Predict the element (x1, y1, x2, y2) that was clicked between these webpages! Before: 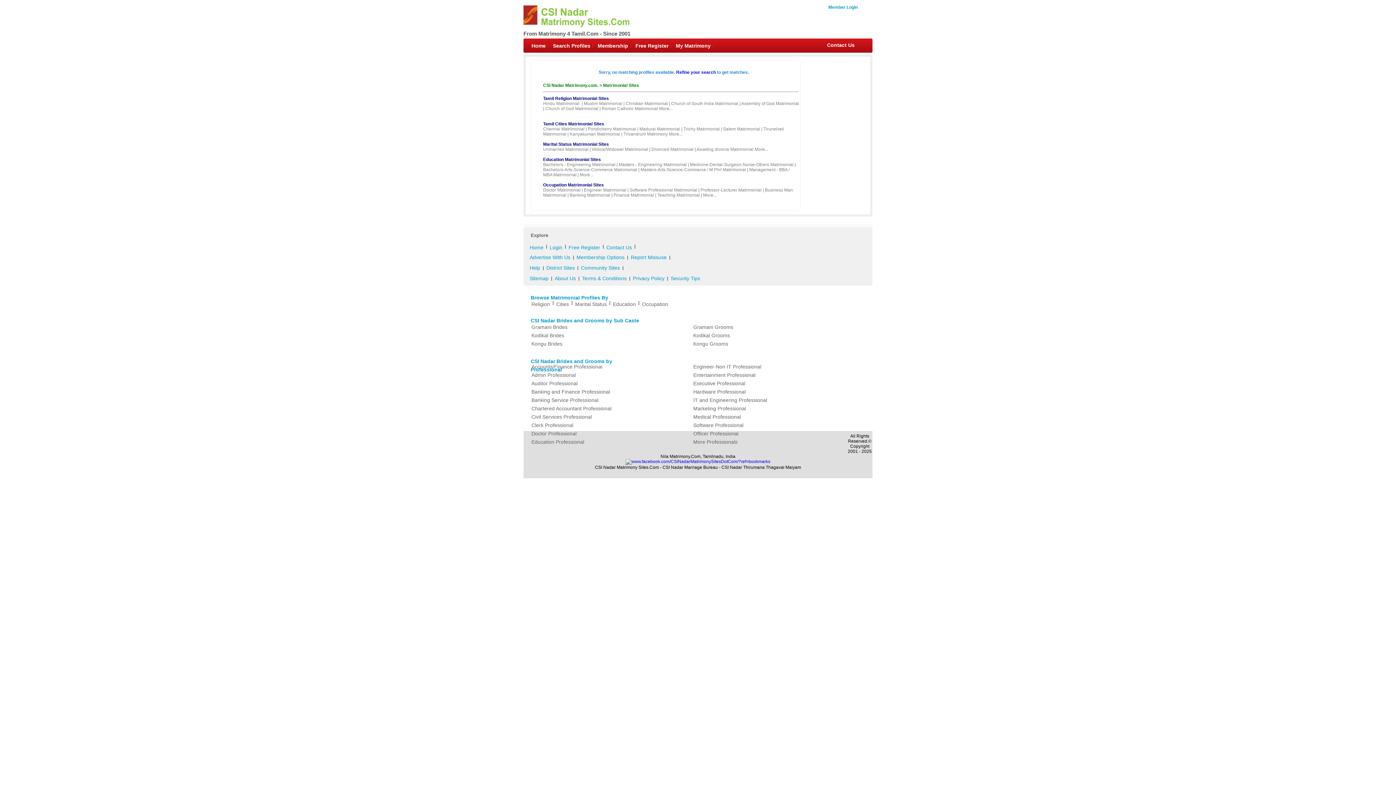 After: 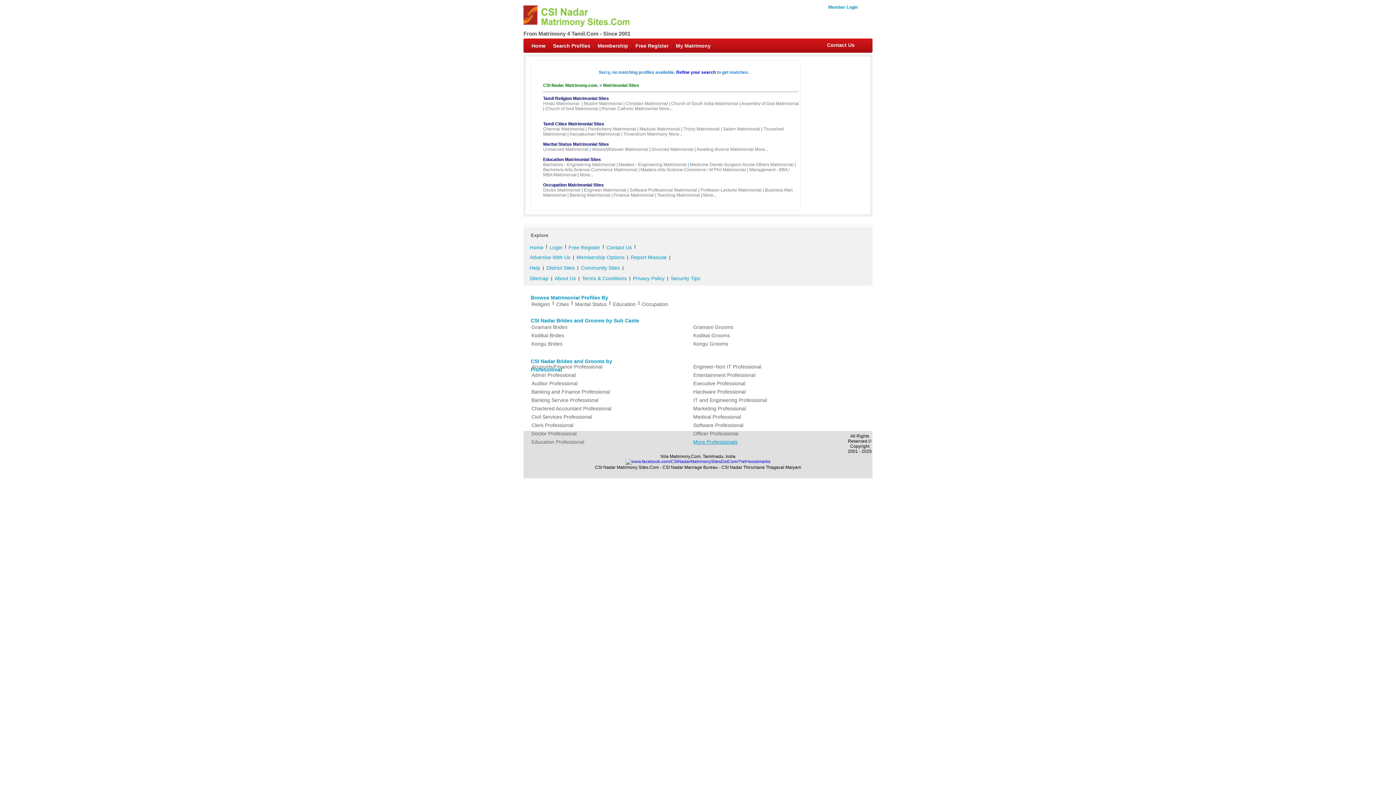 Action: bbox: (690, 438, 845, 446) label: More Professionals